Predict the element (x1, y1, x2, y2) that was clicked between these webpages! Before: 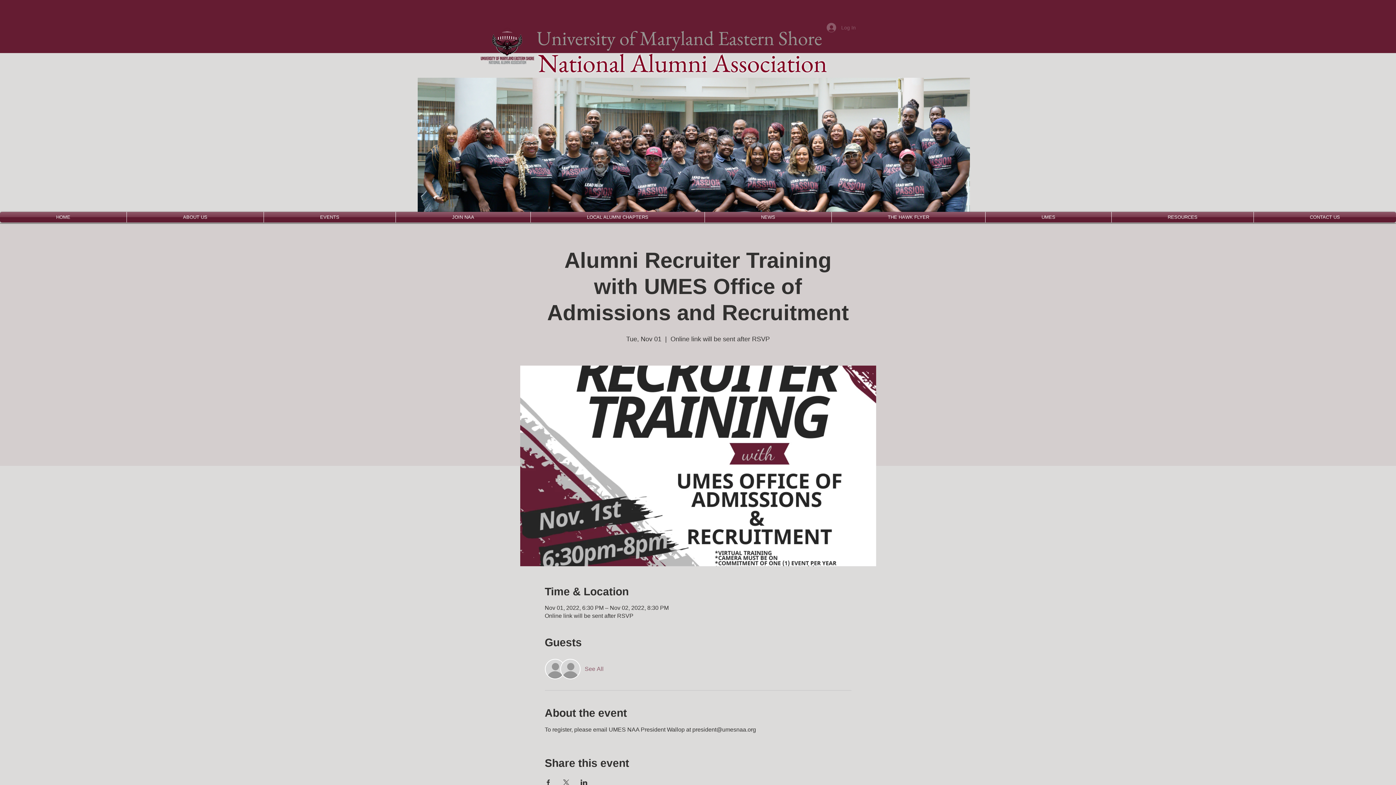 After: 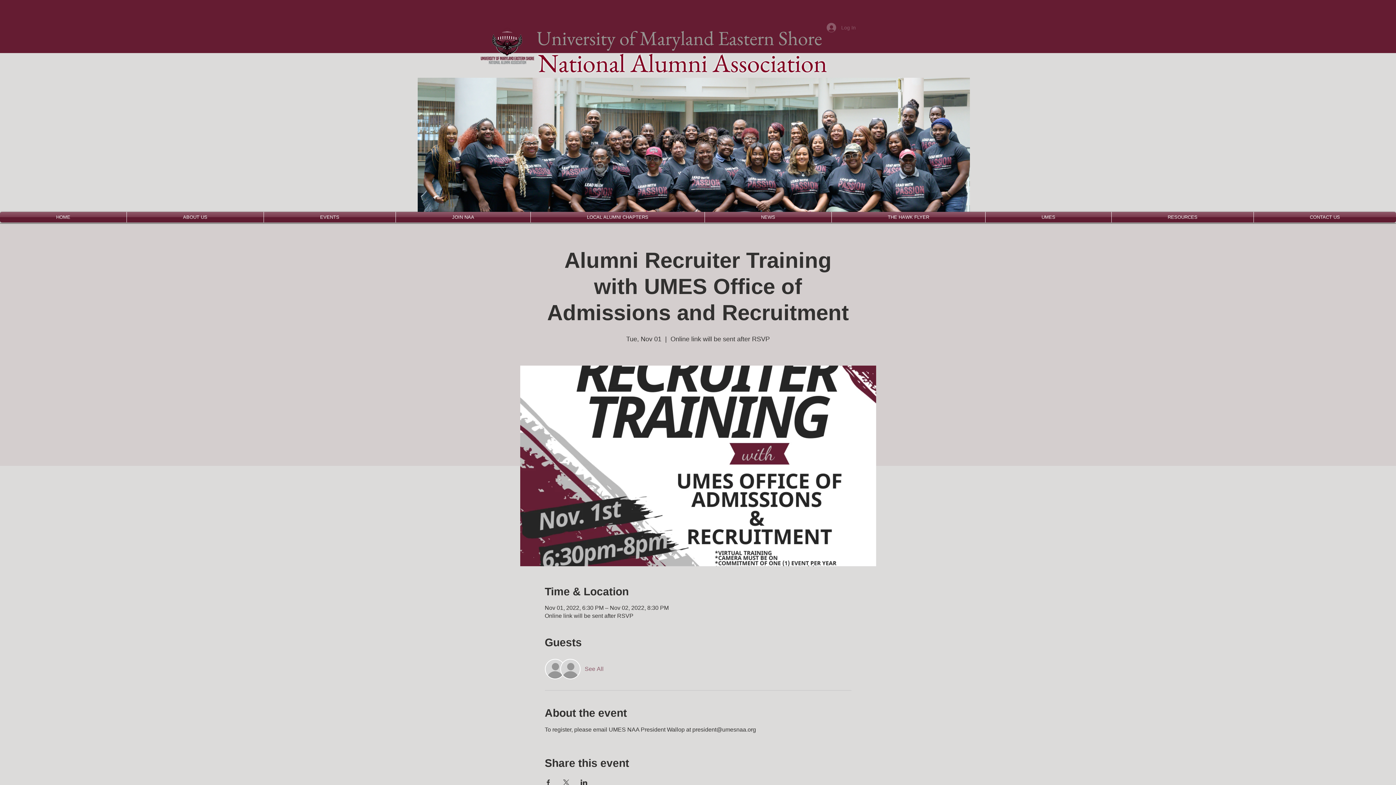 Action: label: RESOURCES bbox: (1112, 212, 1253, 222)